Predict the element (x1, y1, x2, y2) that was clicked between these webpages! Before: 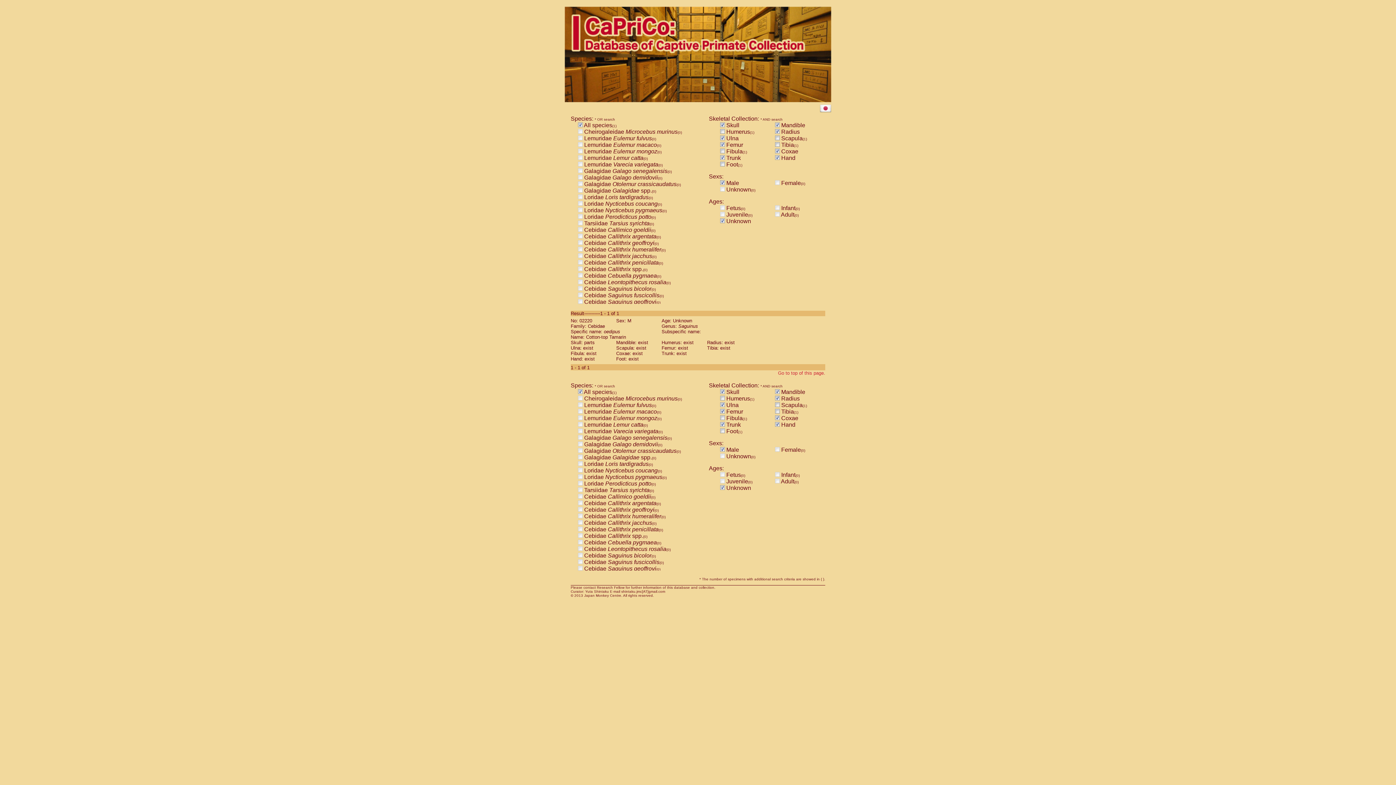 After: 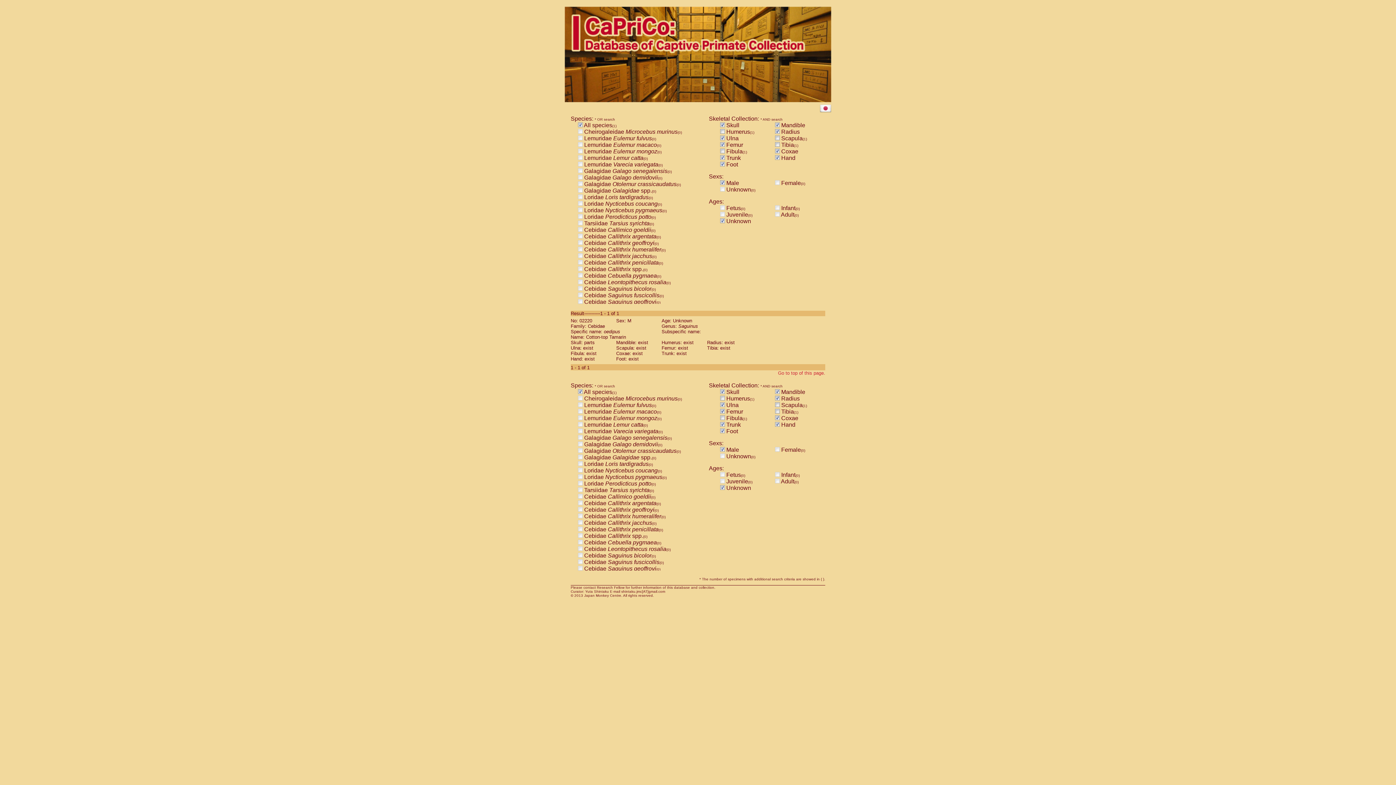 Action: bbox: (720, 161, 725, 167)